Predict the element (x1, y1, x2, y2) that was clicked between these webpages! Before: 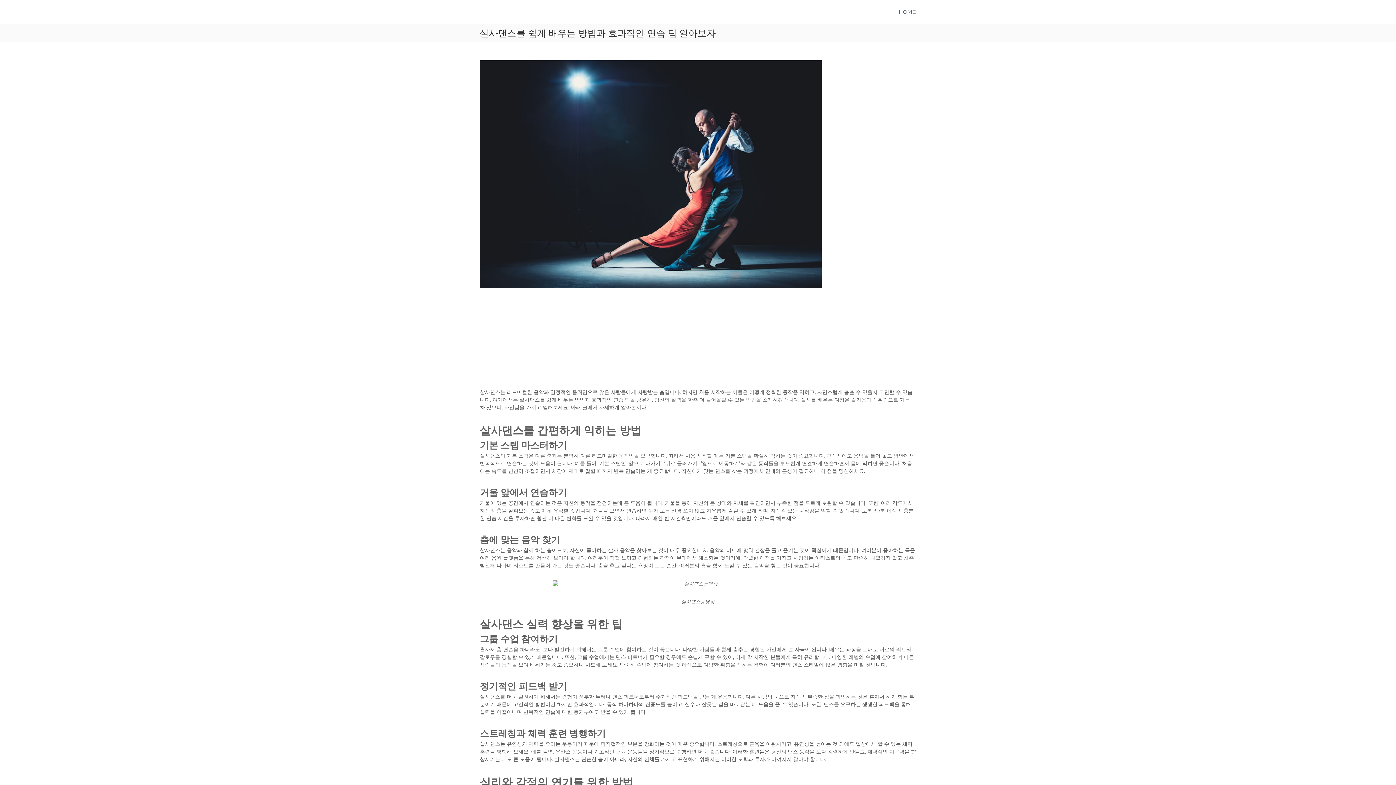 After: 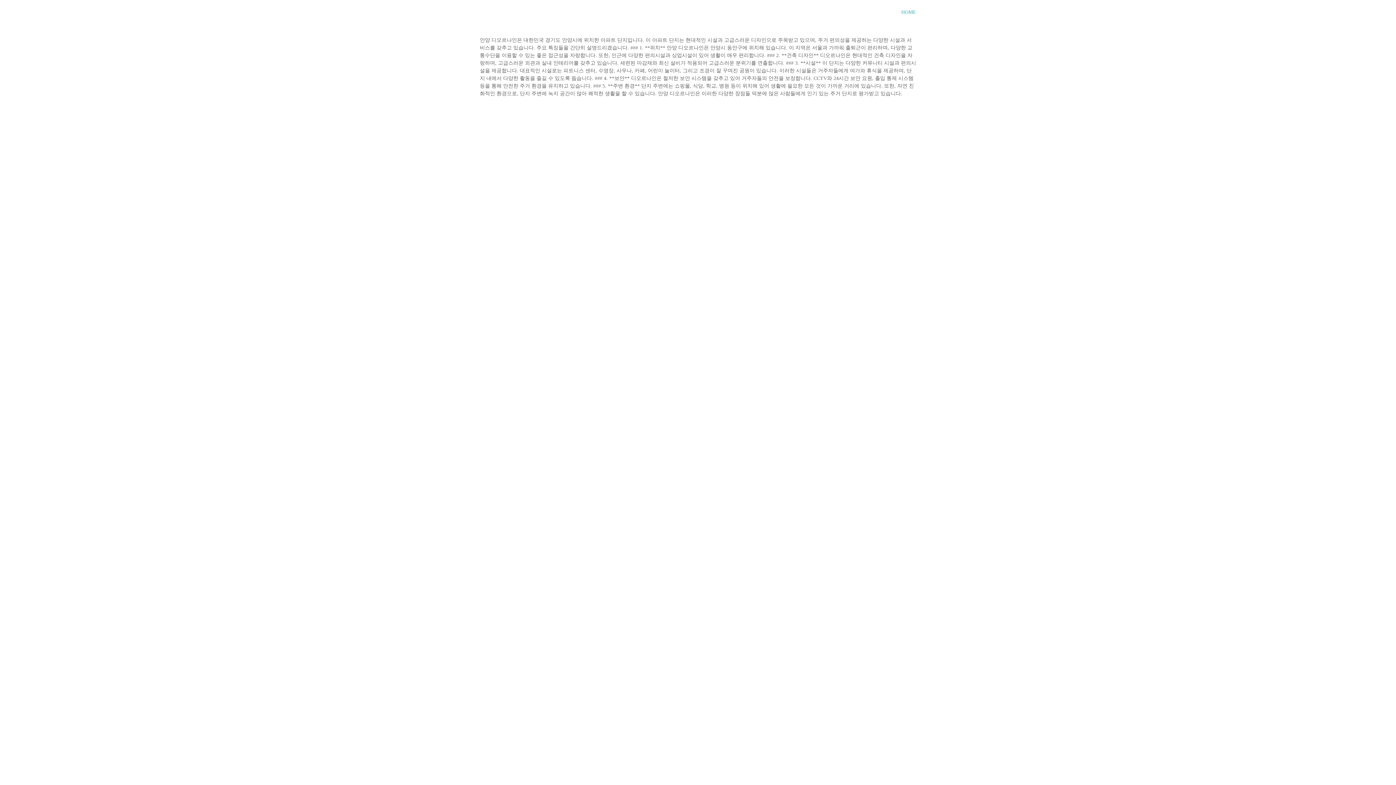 Action: bbox: (898, 8, 916, 15) label: HOME